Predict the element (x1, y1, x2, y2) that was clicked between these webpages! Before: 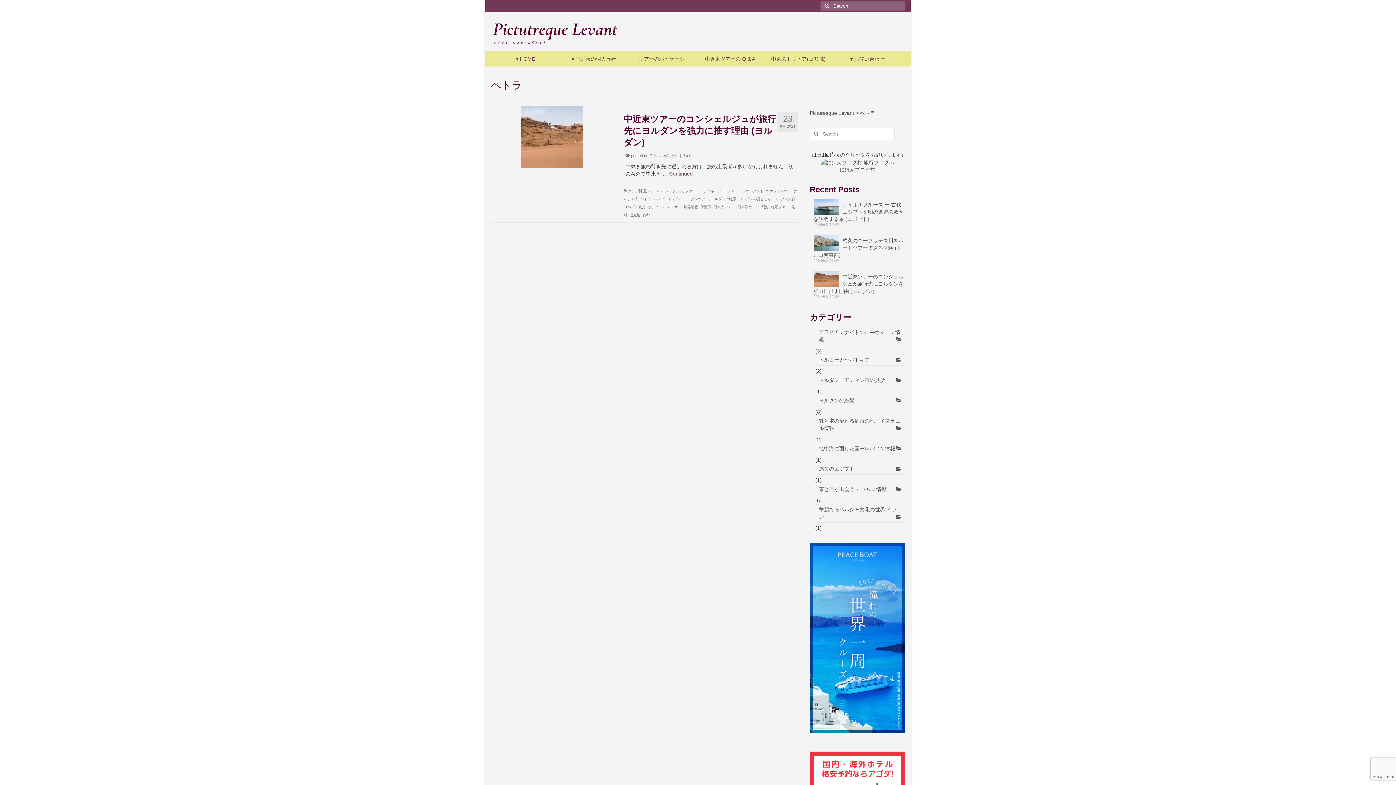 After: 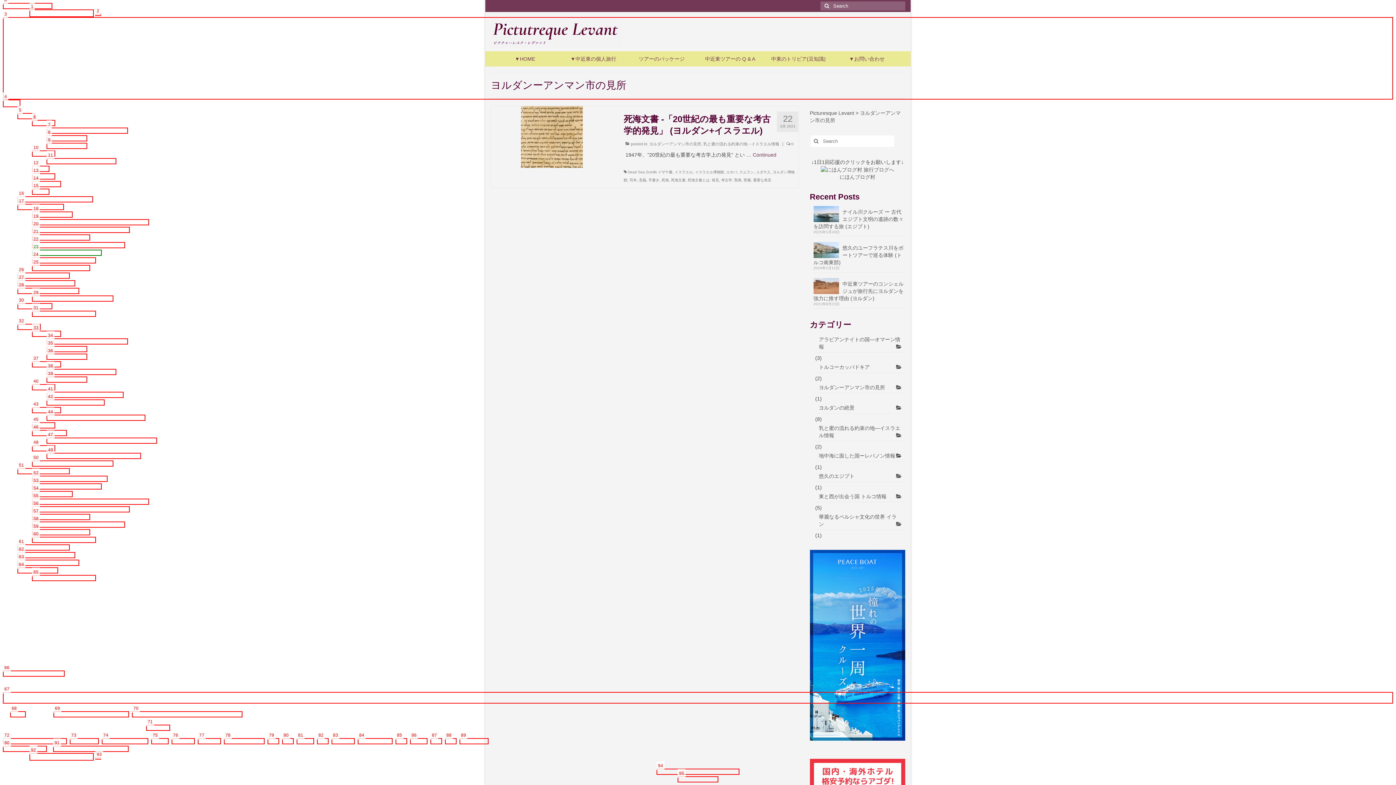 Action: bbox: (815, 375, 905, 386) label: ヨルダンーアンマン市の見所